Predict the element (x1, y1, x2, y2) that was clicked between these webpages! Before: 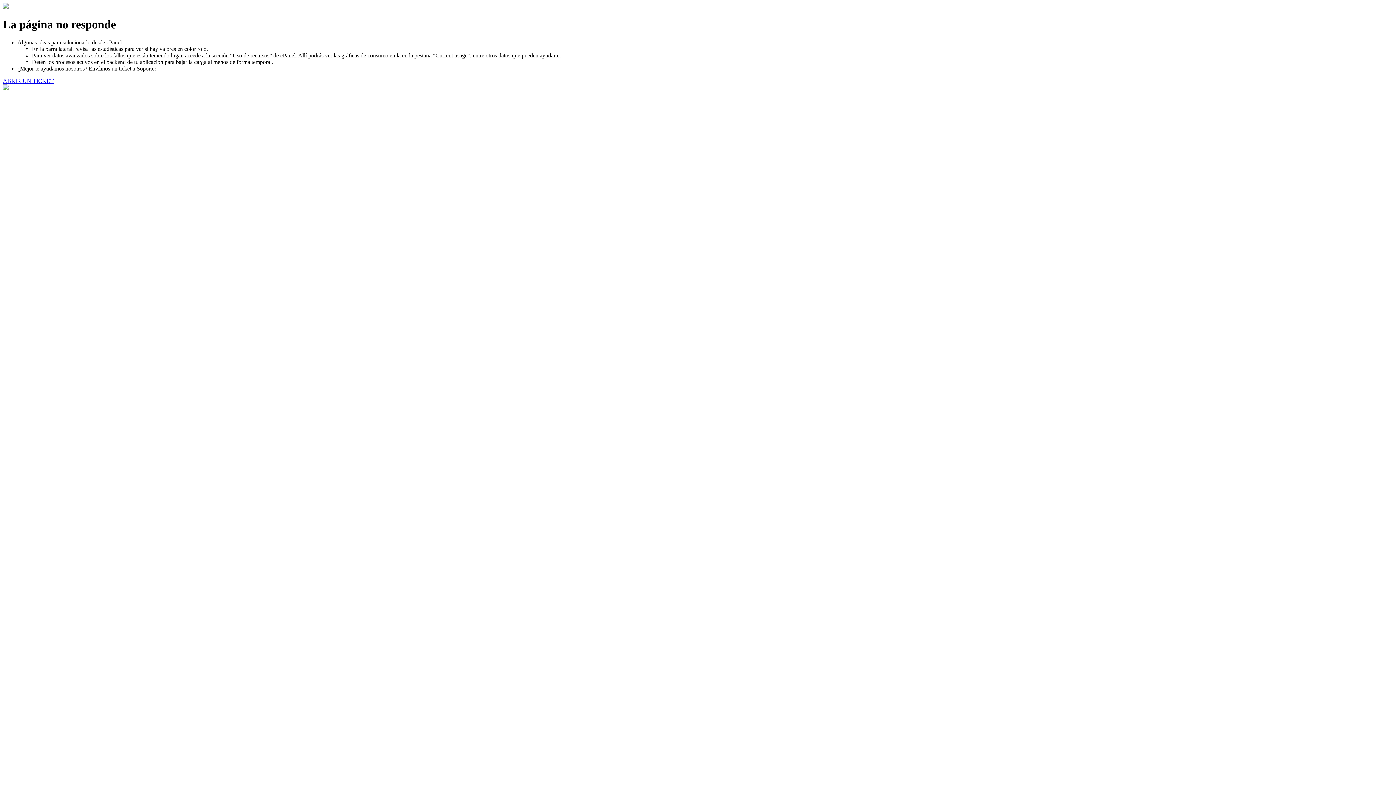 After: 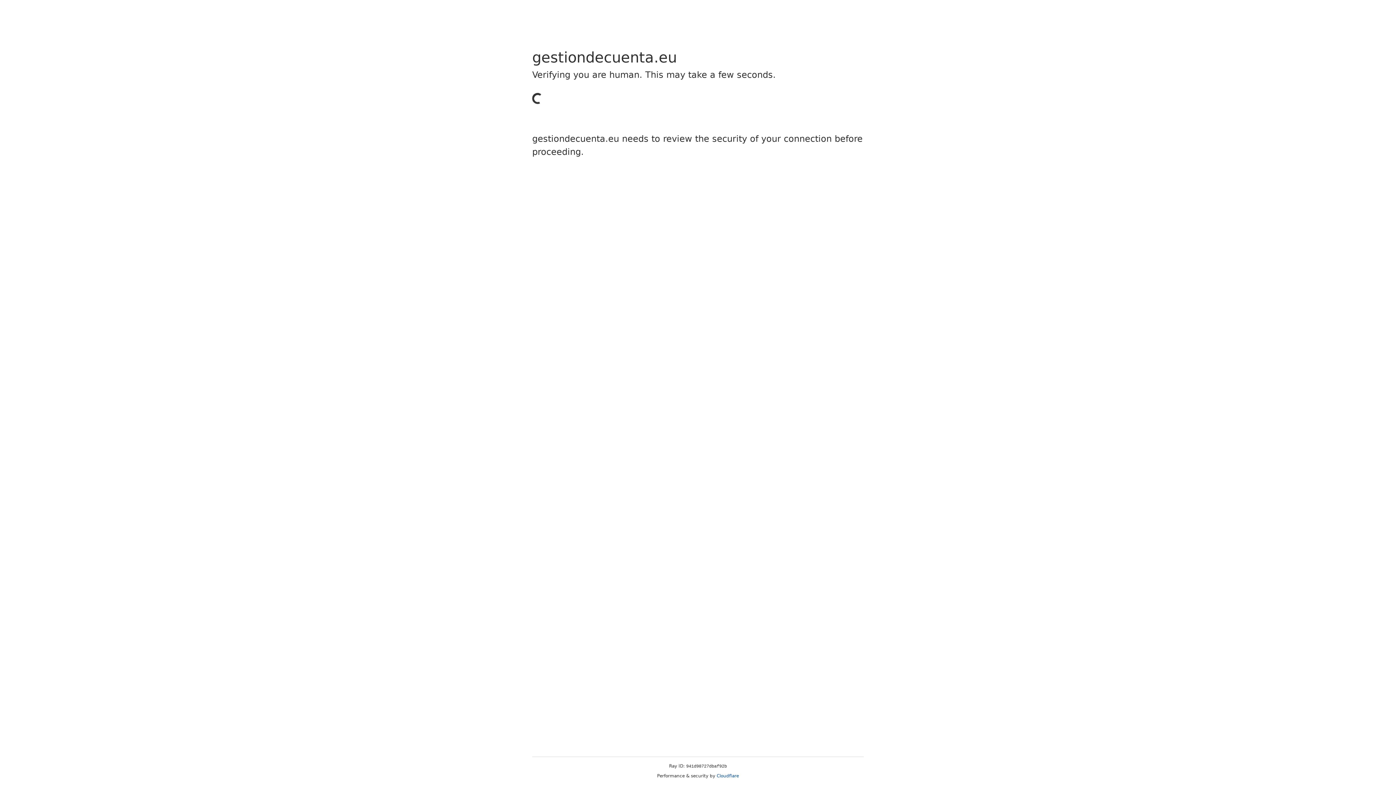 Action: bbox: (2, 77, 53, 83) label: ABRIR UN TICKET